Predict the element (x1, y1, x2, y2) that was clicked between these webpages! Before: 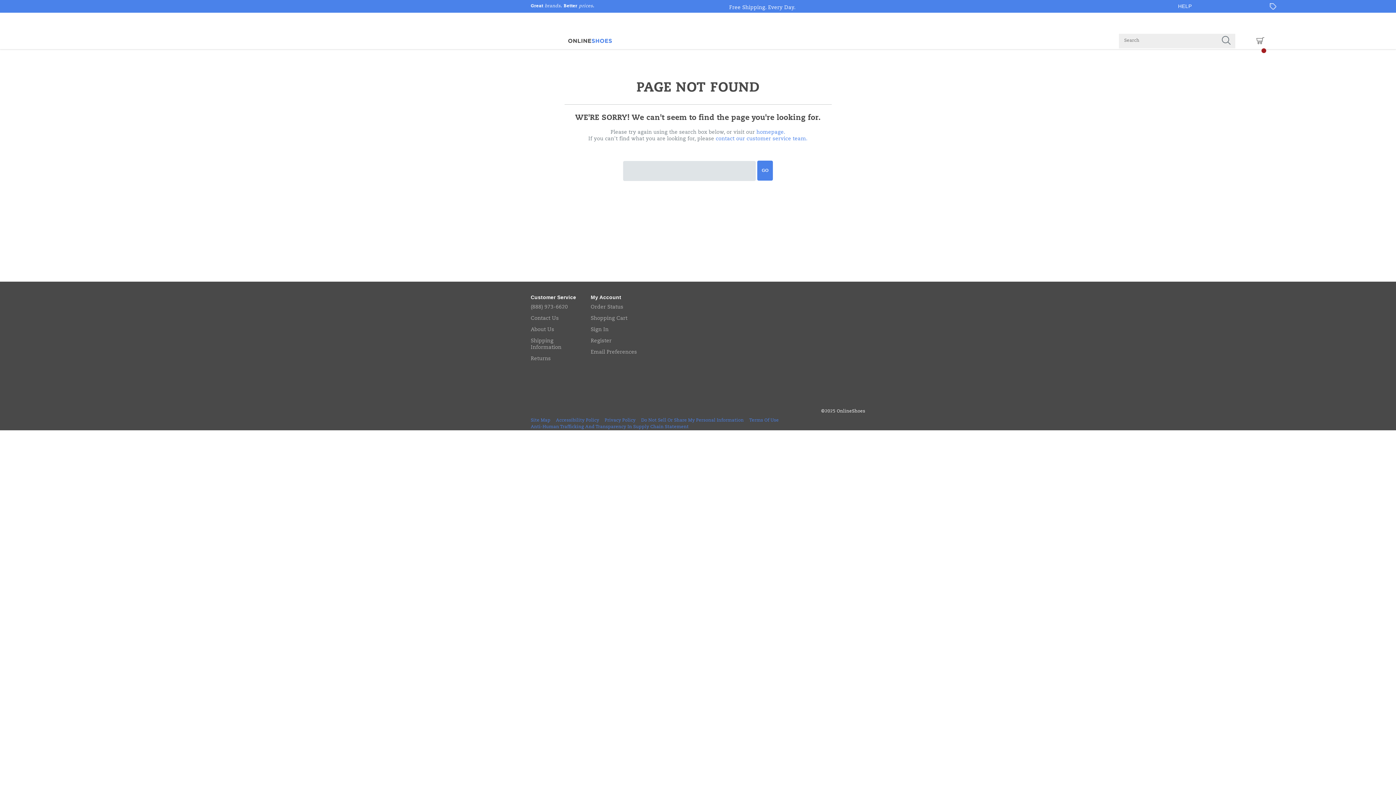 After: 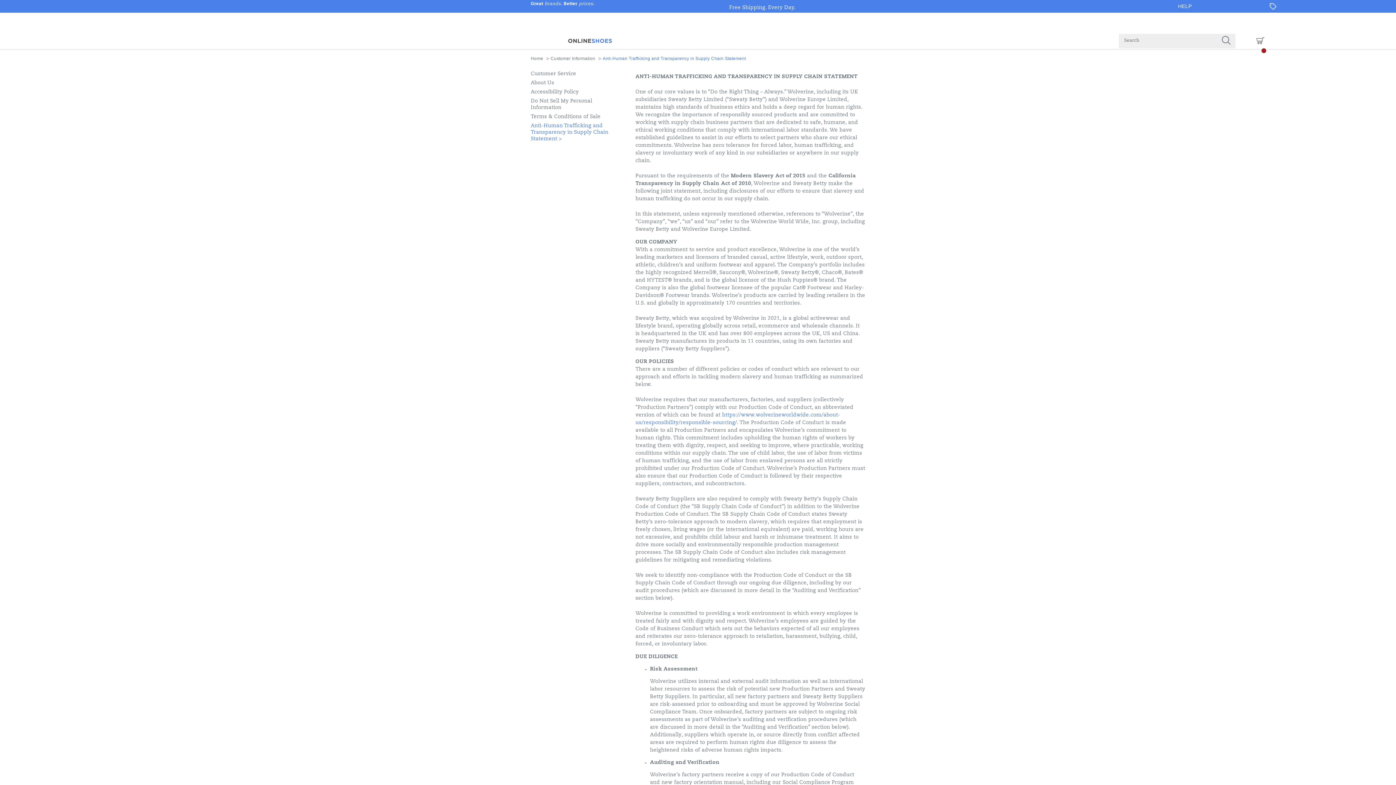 Action: bbox: (530, 425, 688, 429) label: Anti-Human Trafficking And Transparency In Supply Chain Statement